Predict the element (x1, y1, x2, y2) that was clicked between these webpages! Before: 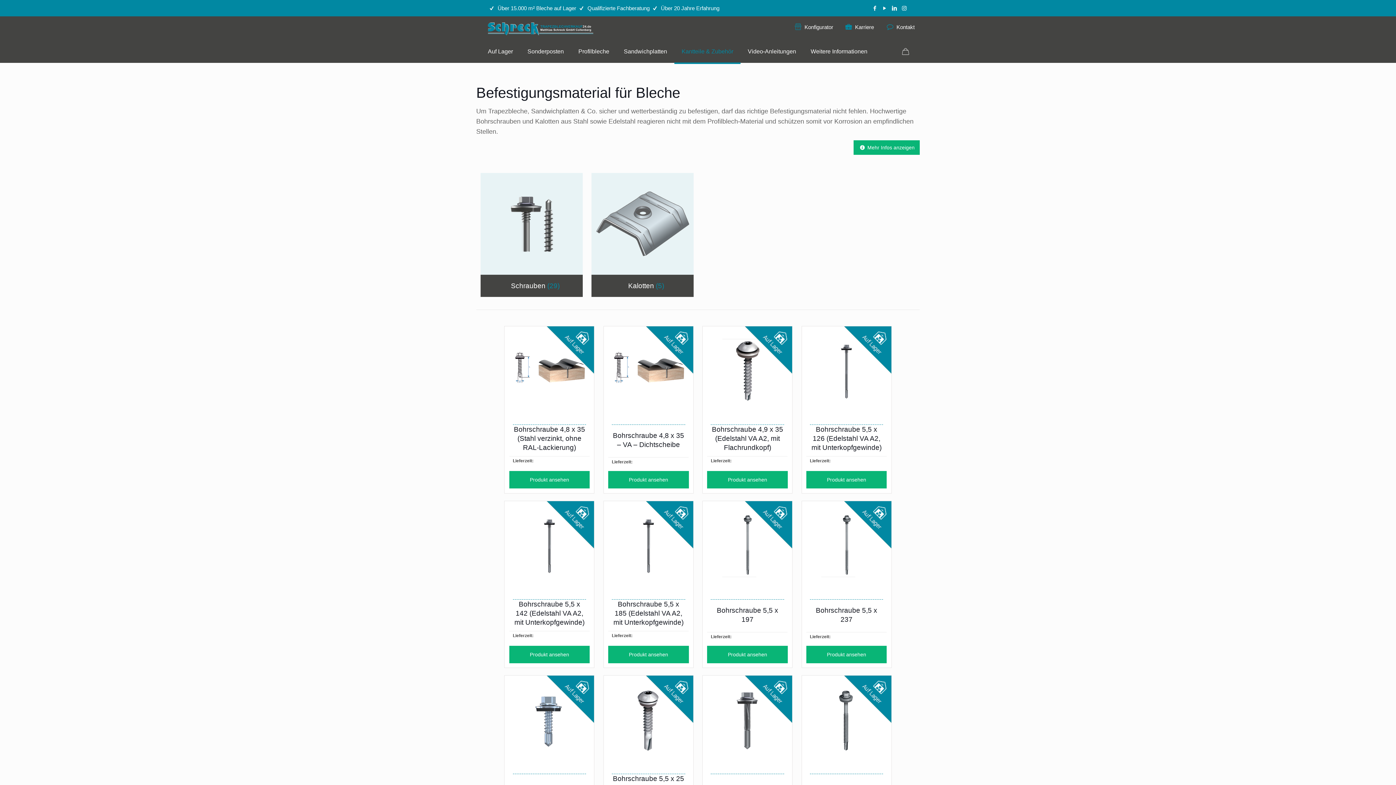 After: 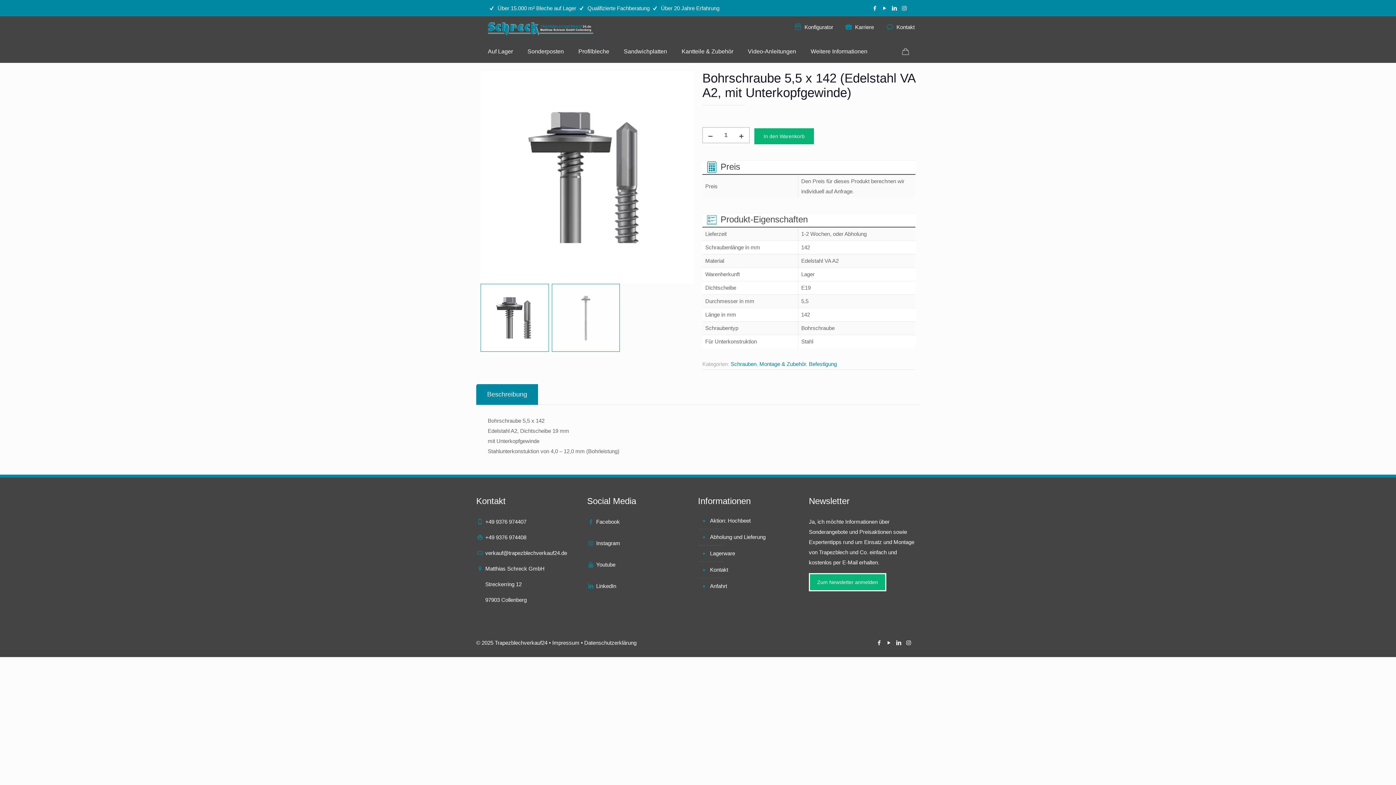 Action: label: Bohrschraube 5,5 x 142 (Edelstahl VA A2, mit Unterkopfgewinde) bbox: (512, 599, 586, 627)